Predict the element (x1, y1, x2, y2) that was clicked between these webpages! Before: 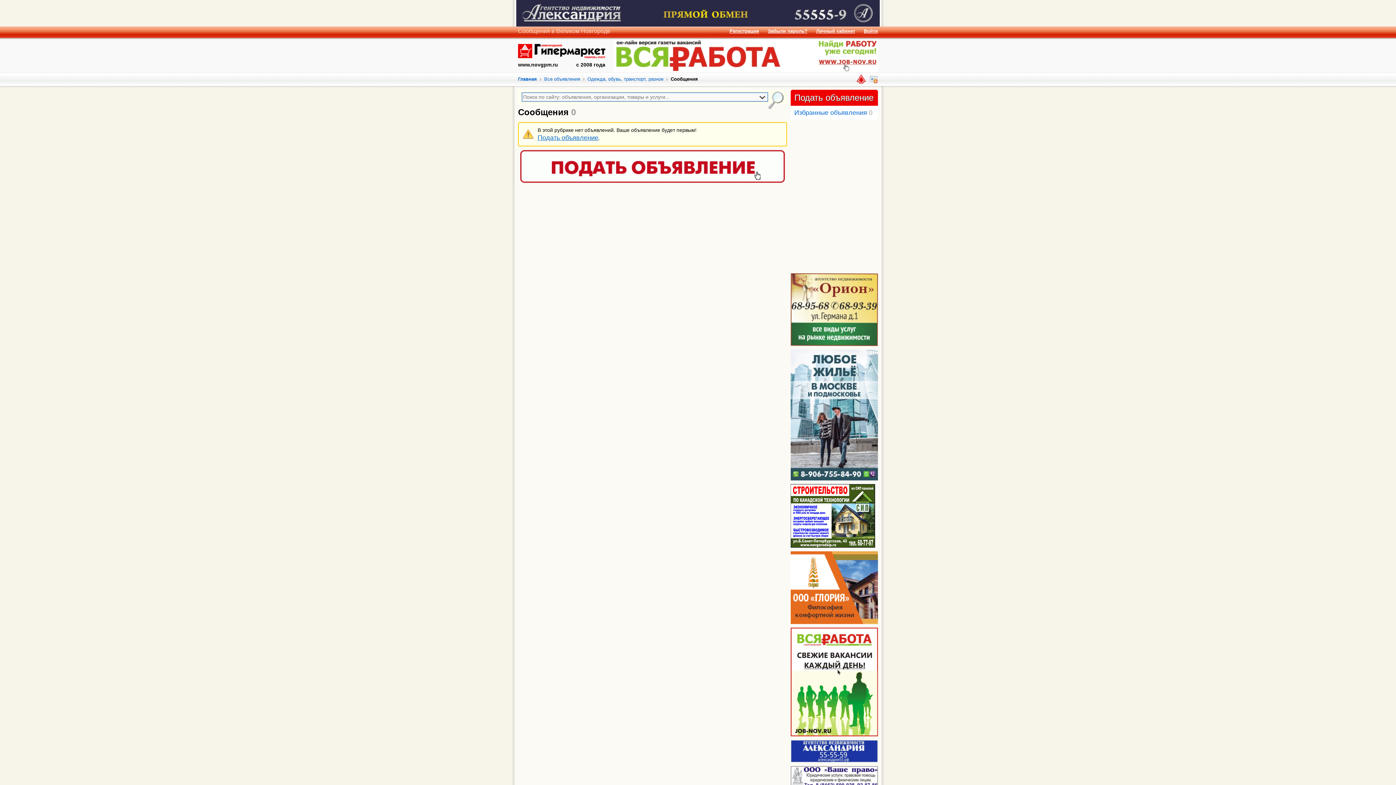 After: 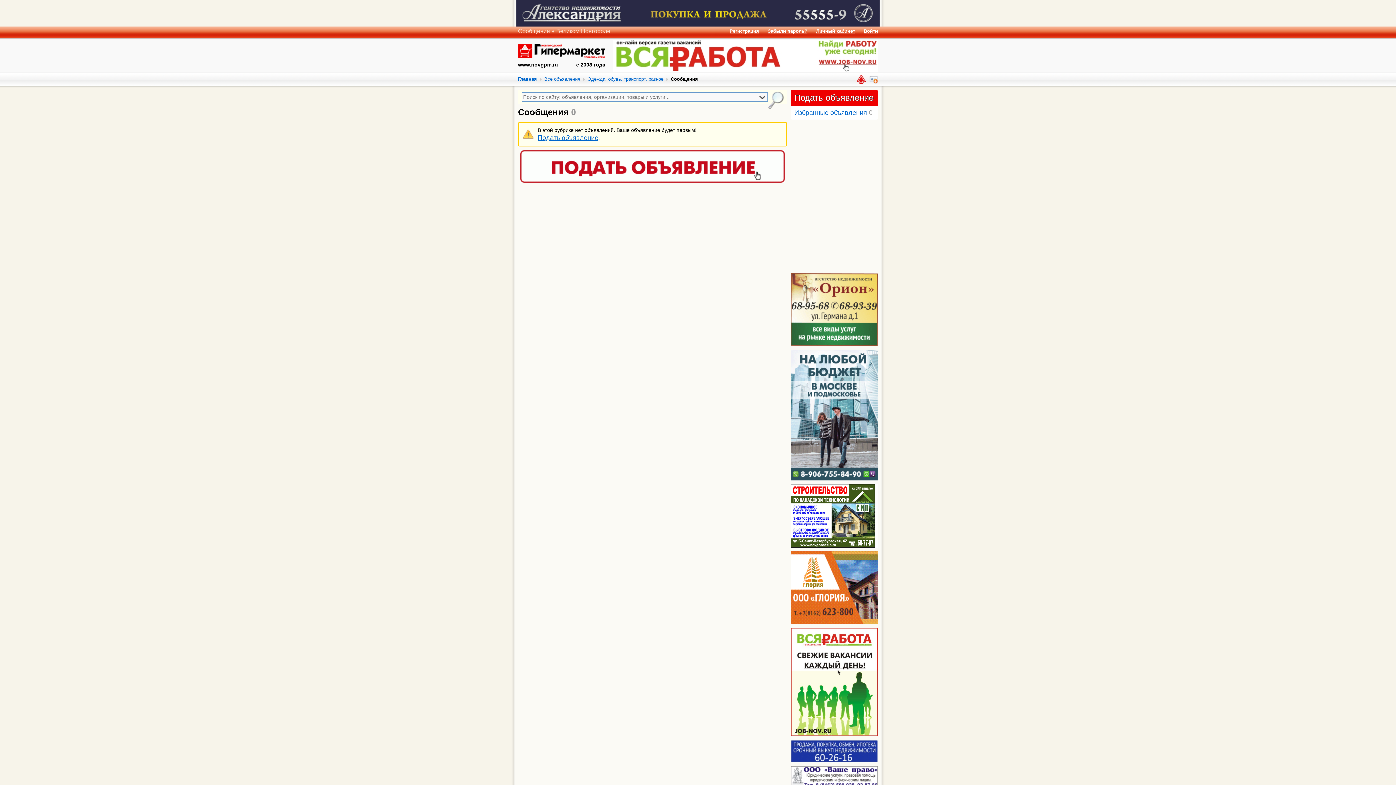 Action: bbox: (790, 306, 878, 312)